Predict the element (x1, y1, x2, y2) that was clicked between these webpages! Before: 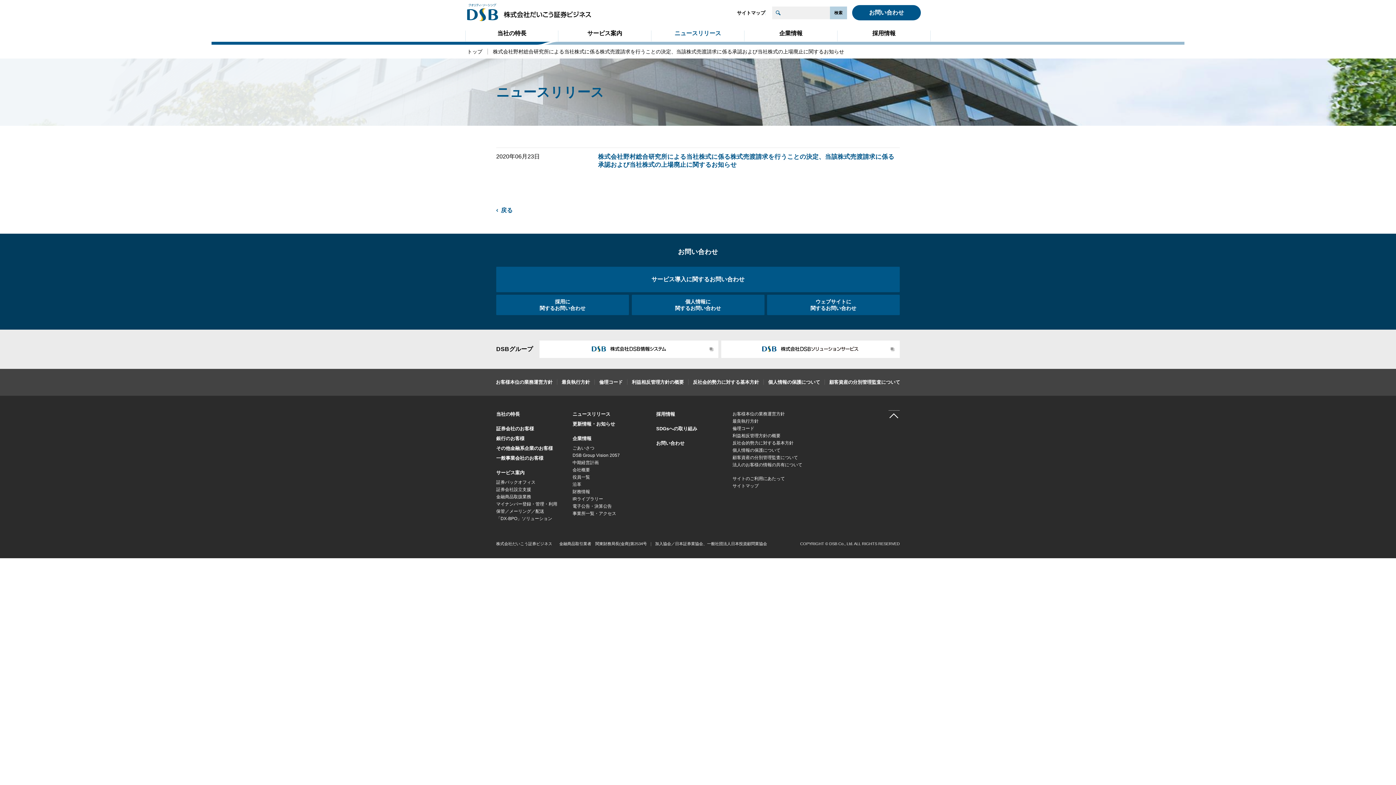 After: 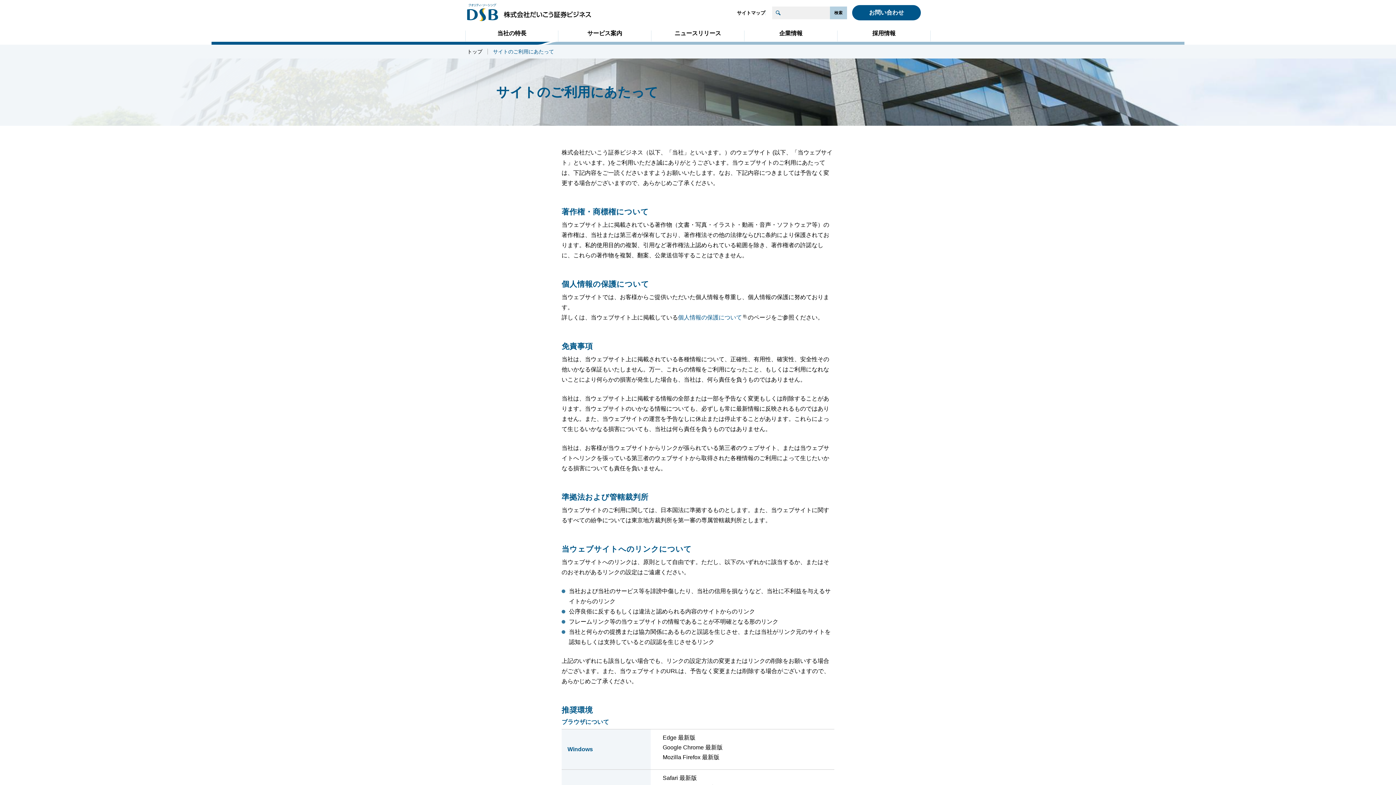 Action: label: サイトのご利用にあたって bbox: (732, 476, 785, 481)